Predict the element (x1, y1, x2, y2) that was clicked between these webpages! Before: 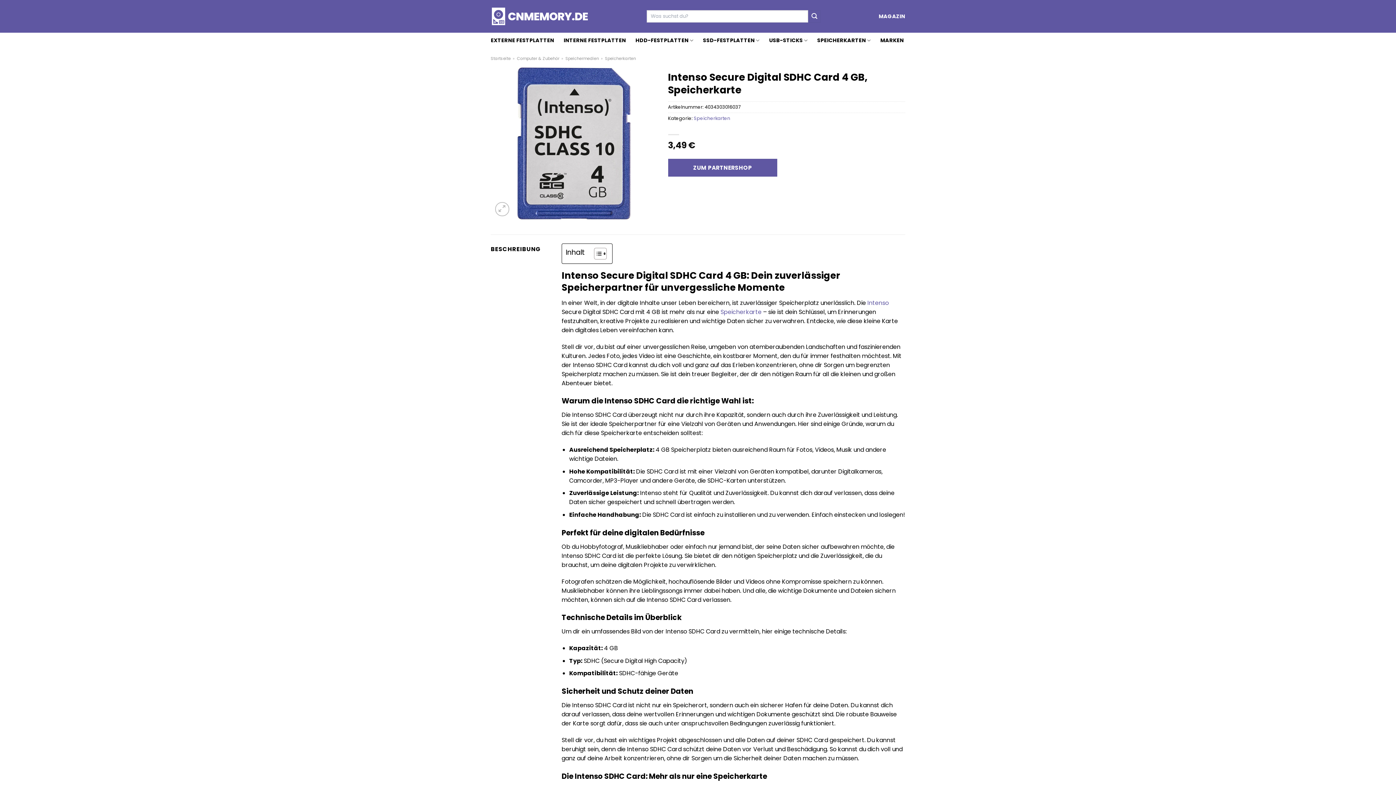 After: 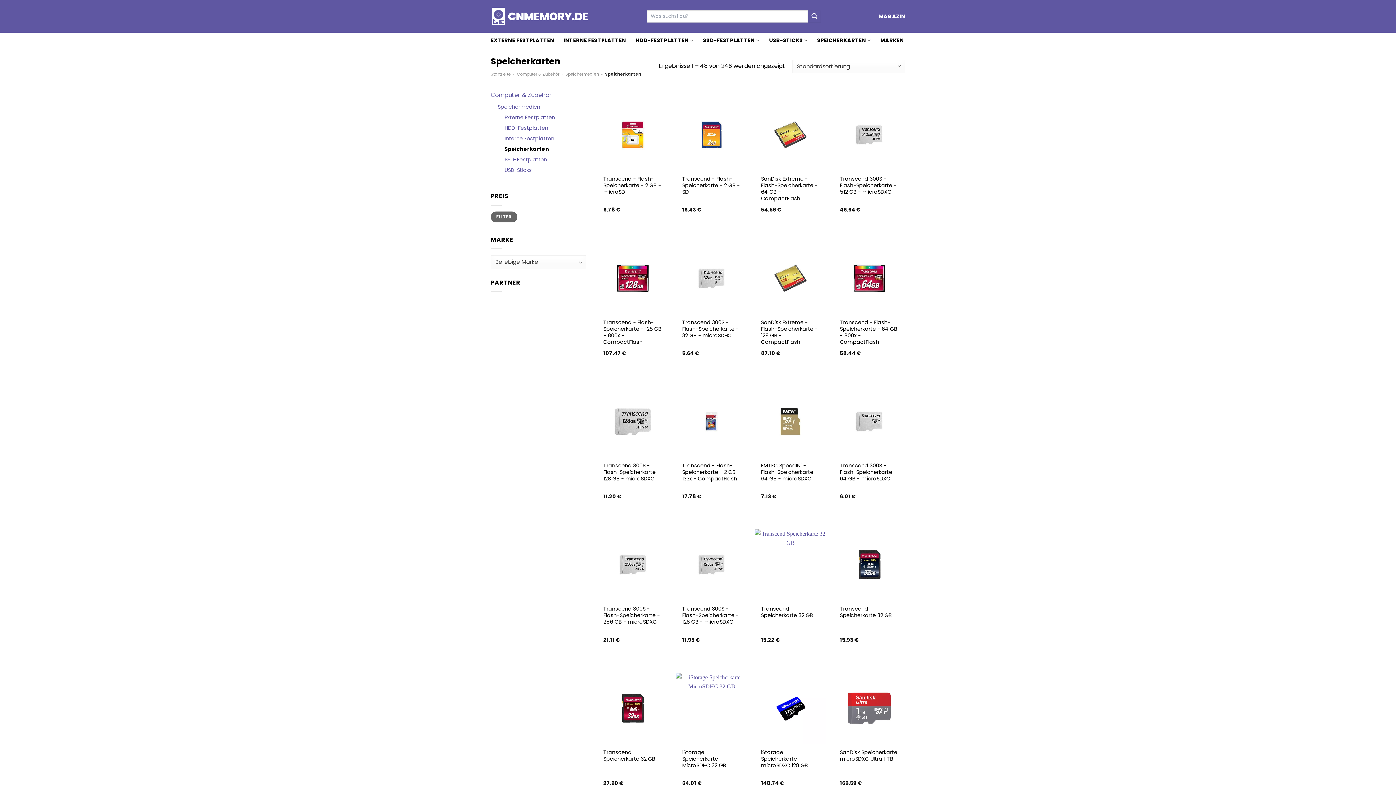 Action: label: Speicherkarten bbox: (605, 55, 636, 61)